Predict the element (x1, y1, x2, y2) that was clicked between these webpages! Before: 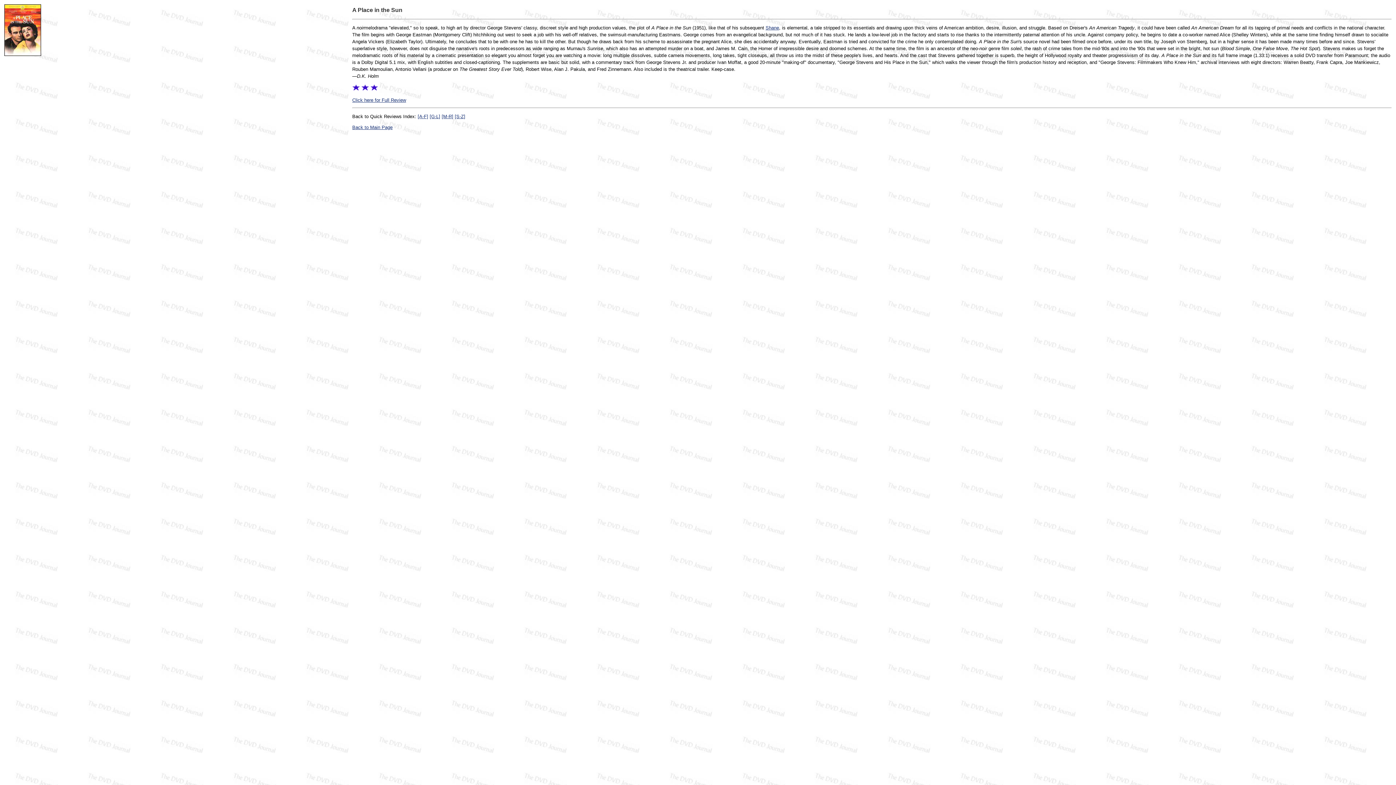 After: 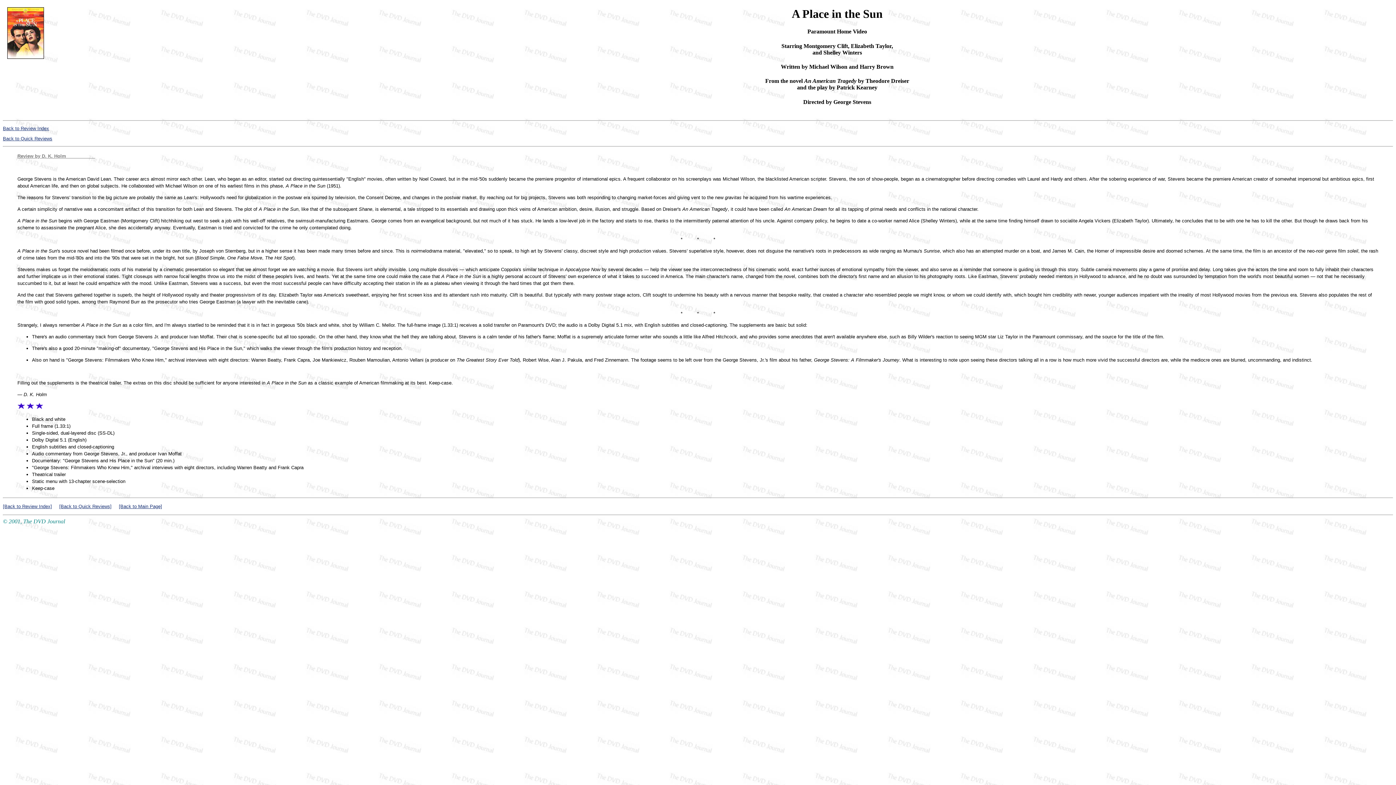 Action: label: Click here for Full Review bbox: (352, 97, 406, 103)